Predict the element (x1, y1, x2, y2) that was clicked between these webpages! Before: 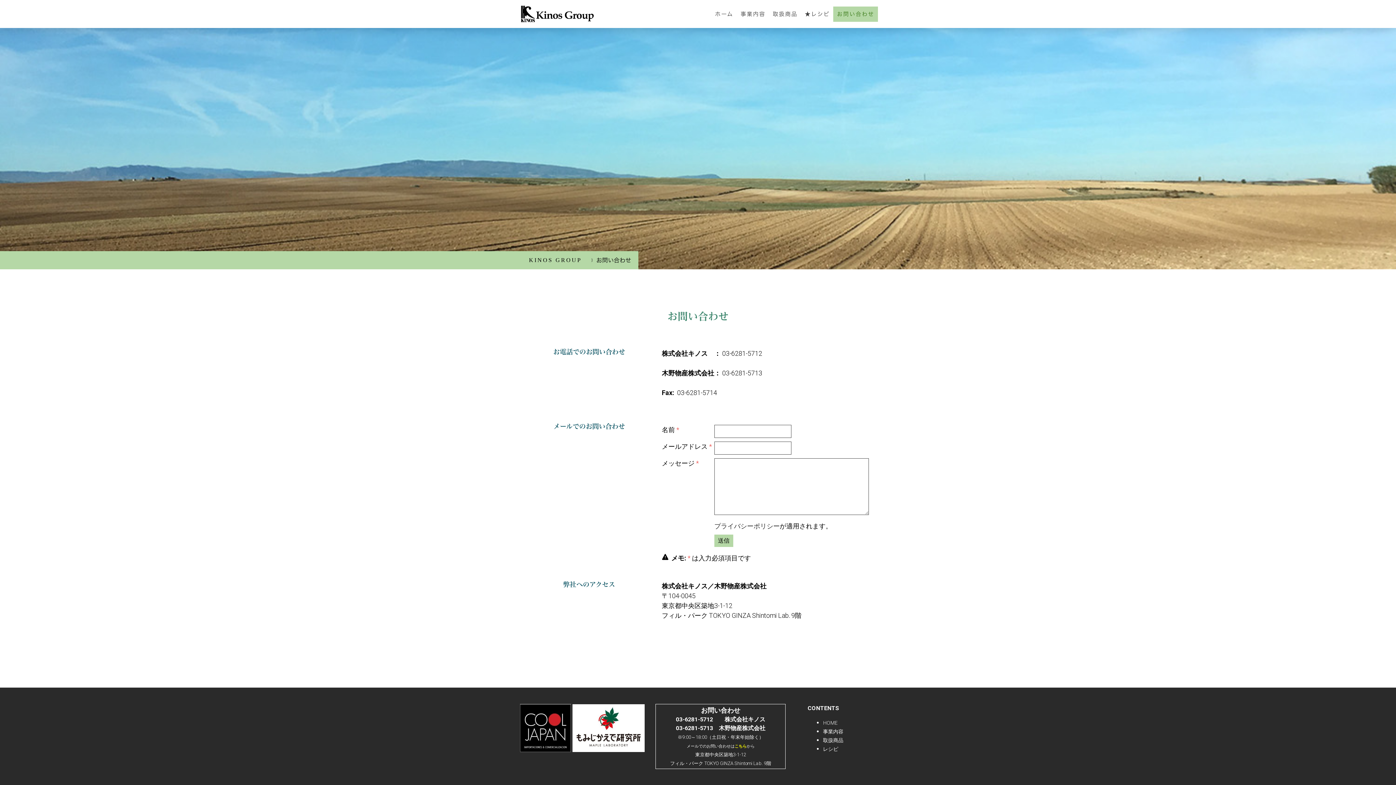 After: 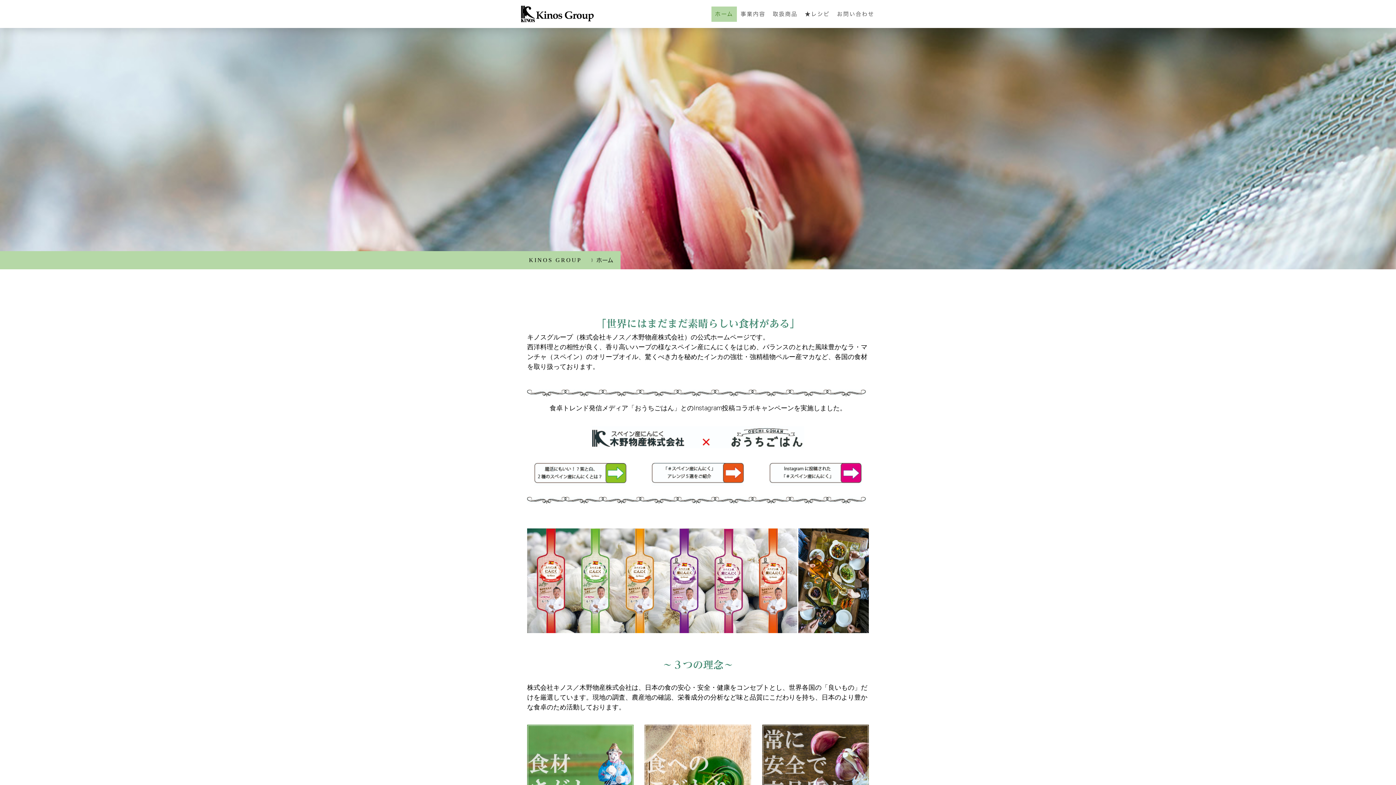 Action: bbox: (520, 6, 598, 12)